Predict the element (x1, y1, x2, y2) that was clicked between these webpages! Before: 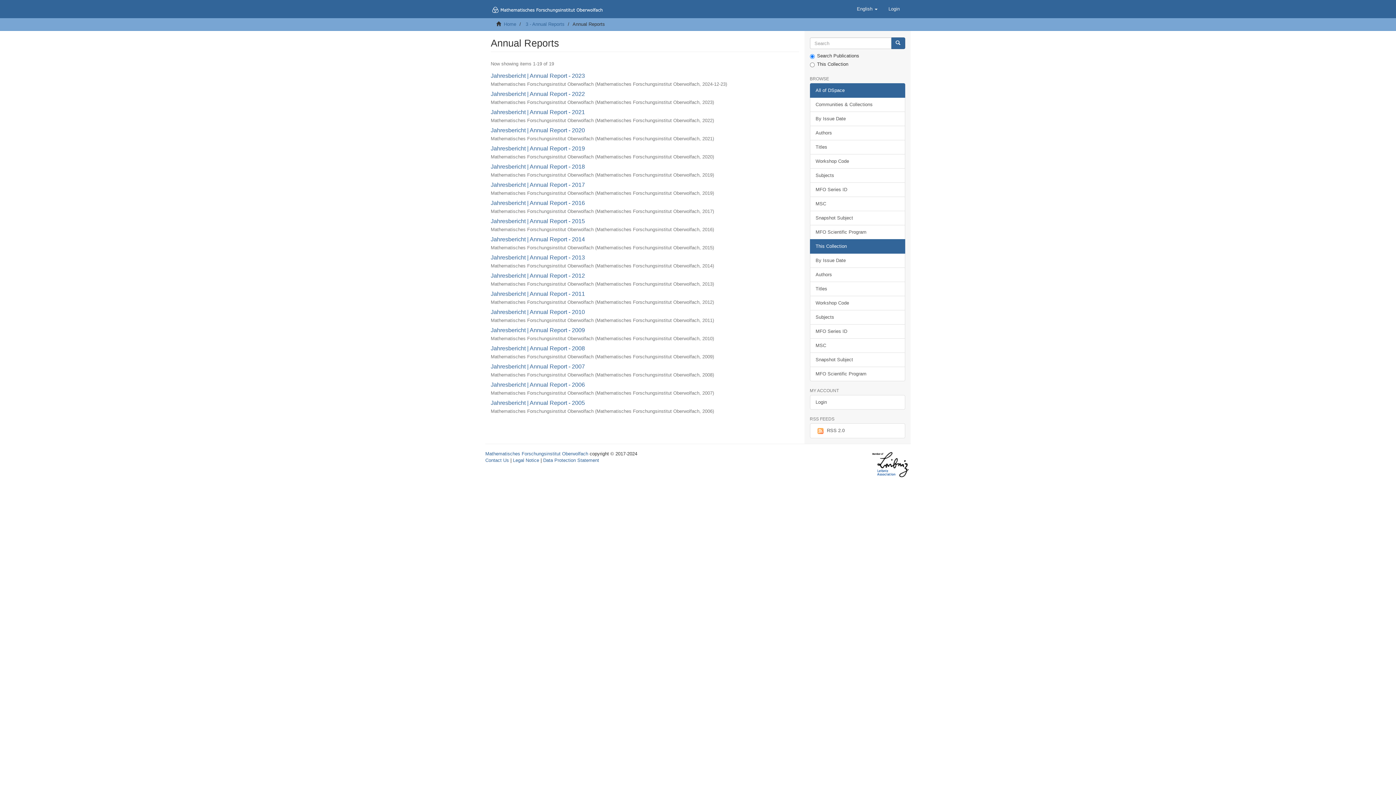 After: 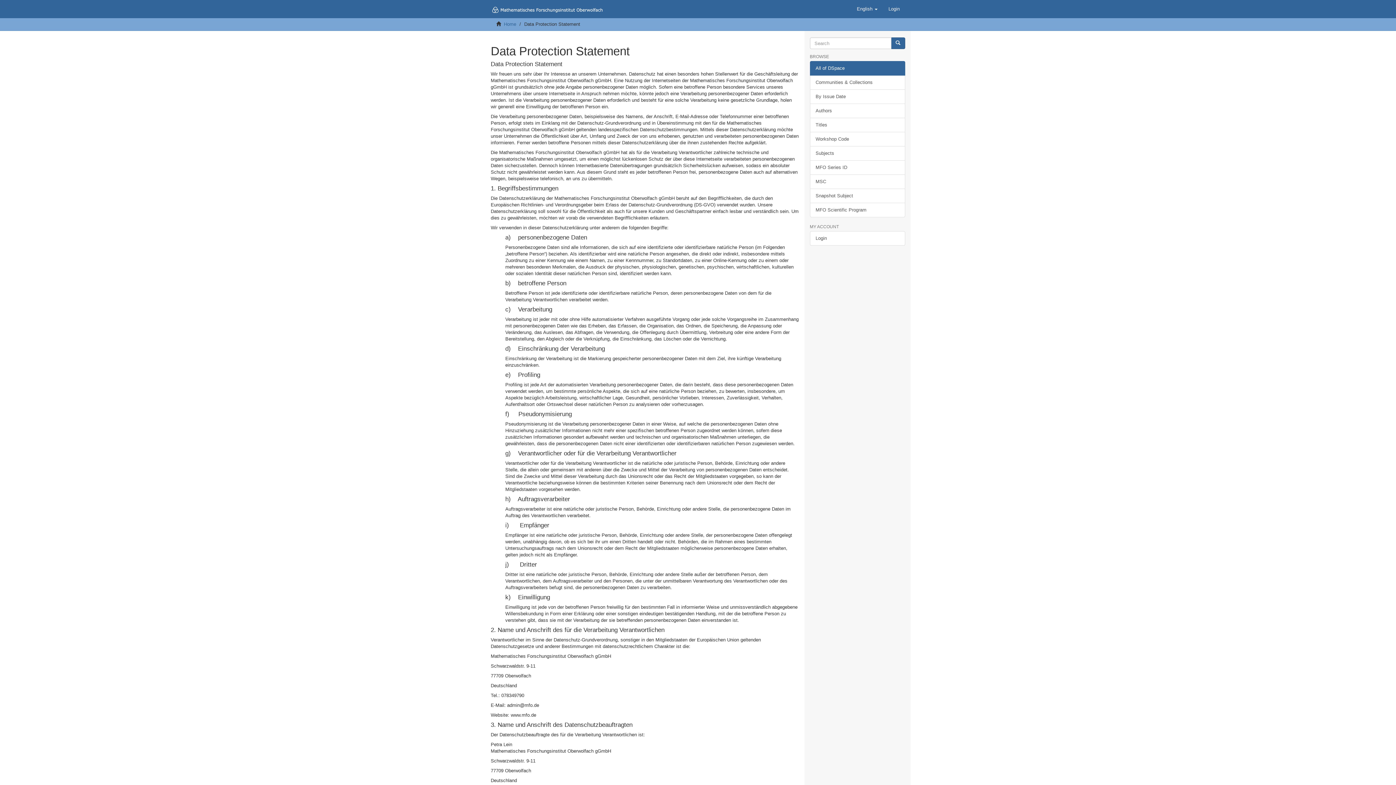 Action: bbox: (543, 457, 599, 463) label: Data Protection Statement